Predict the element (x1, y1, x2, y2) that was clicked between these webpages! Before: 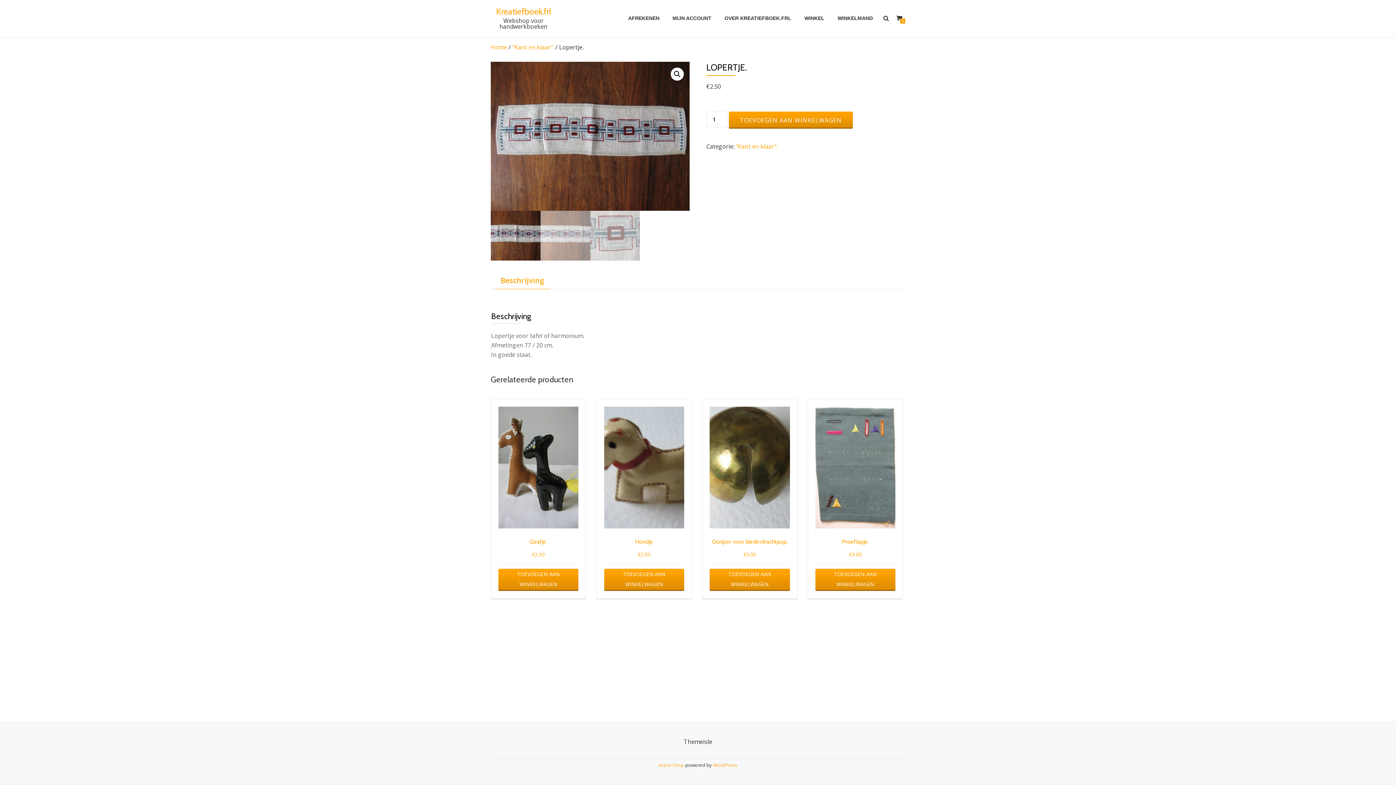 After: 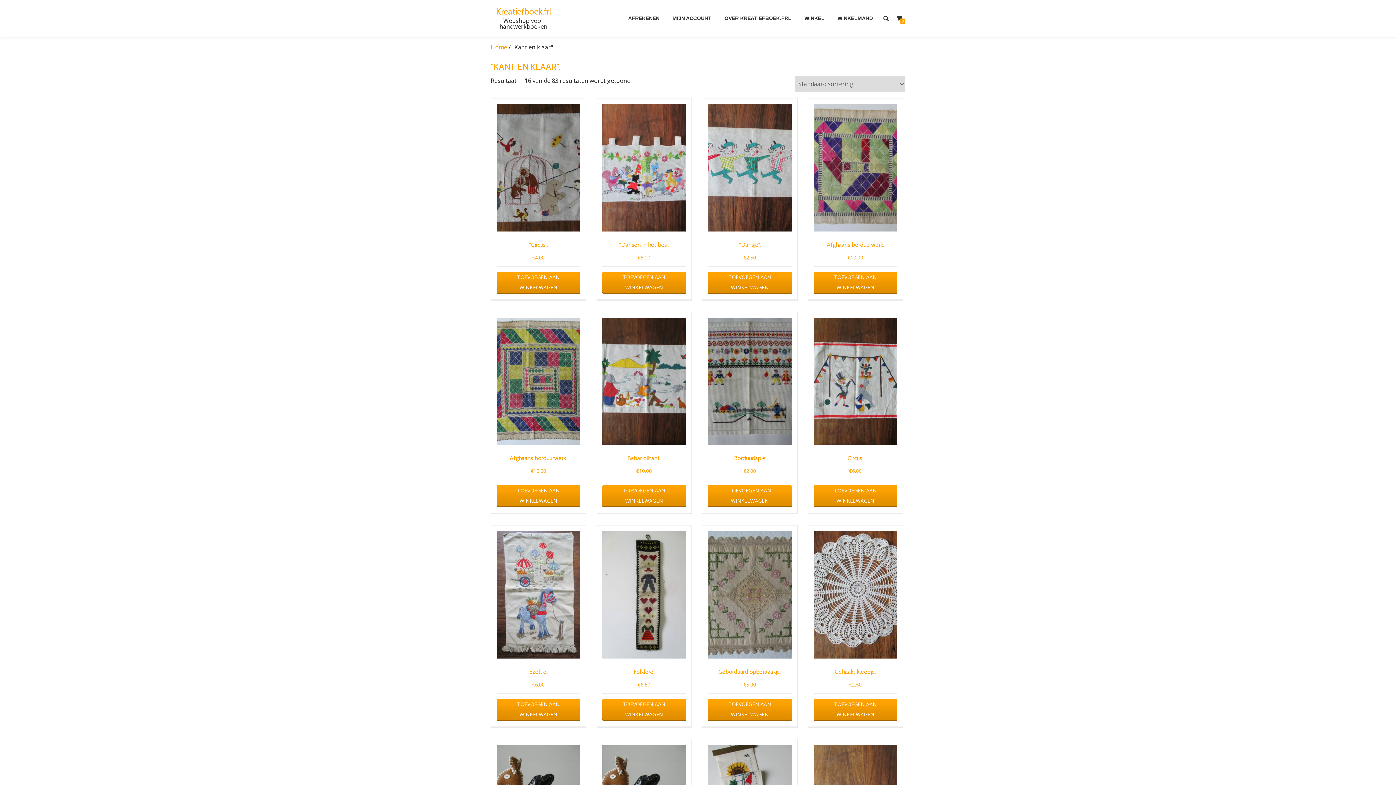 Action: label: "Kant en klaar". bbox: (512, 43, 554, 51)